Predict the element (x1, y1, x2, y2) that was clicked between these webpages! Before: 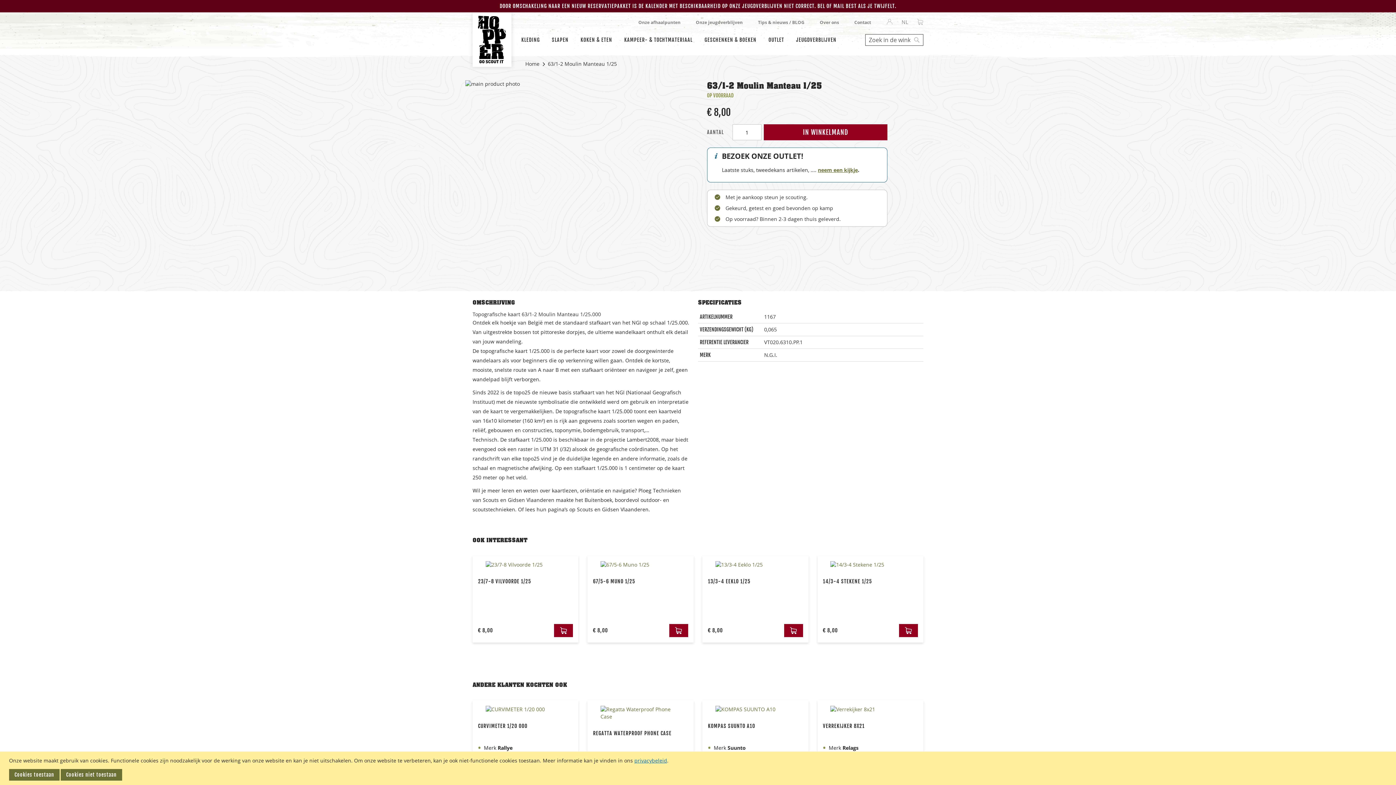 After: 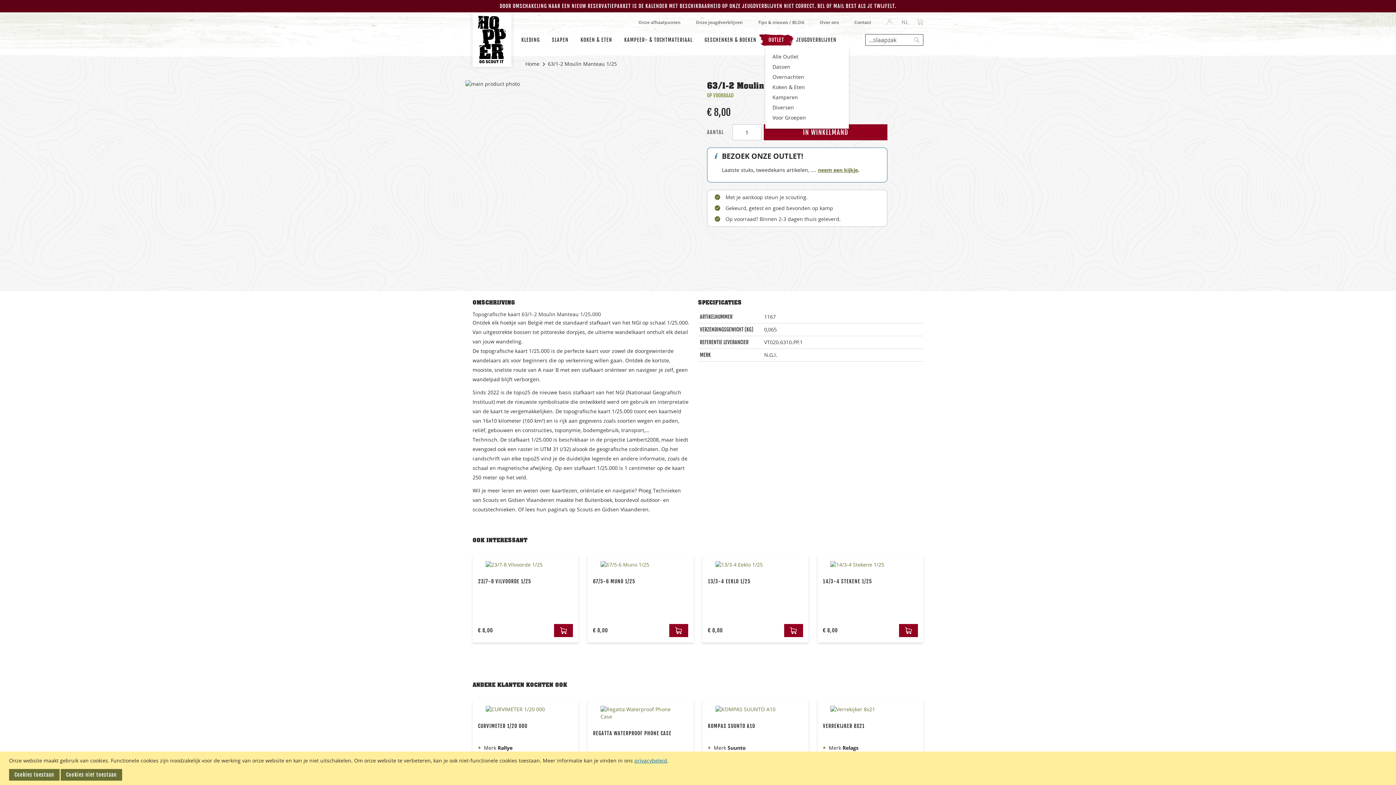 Action: bbox: (765, 34, 787, 45) label: OUTLET